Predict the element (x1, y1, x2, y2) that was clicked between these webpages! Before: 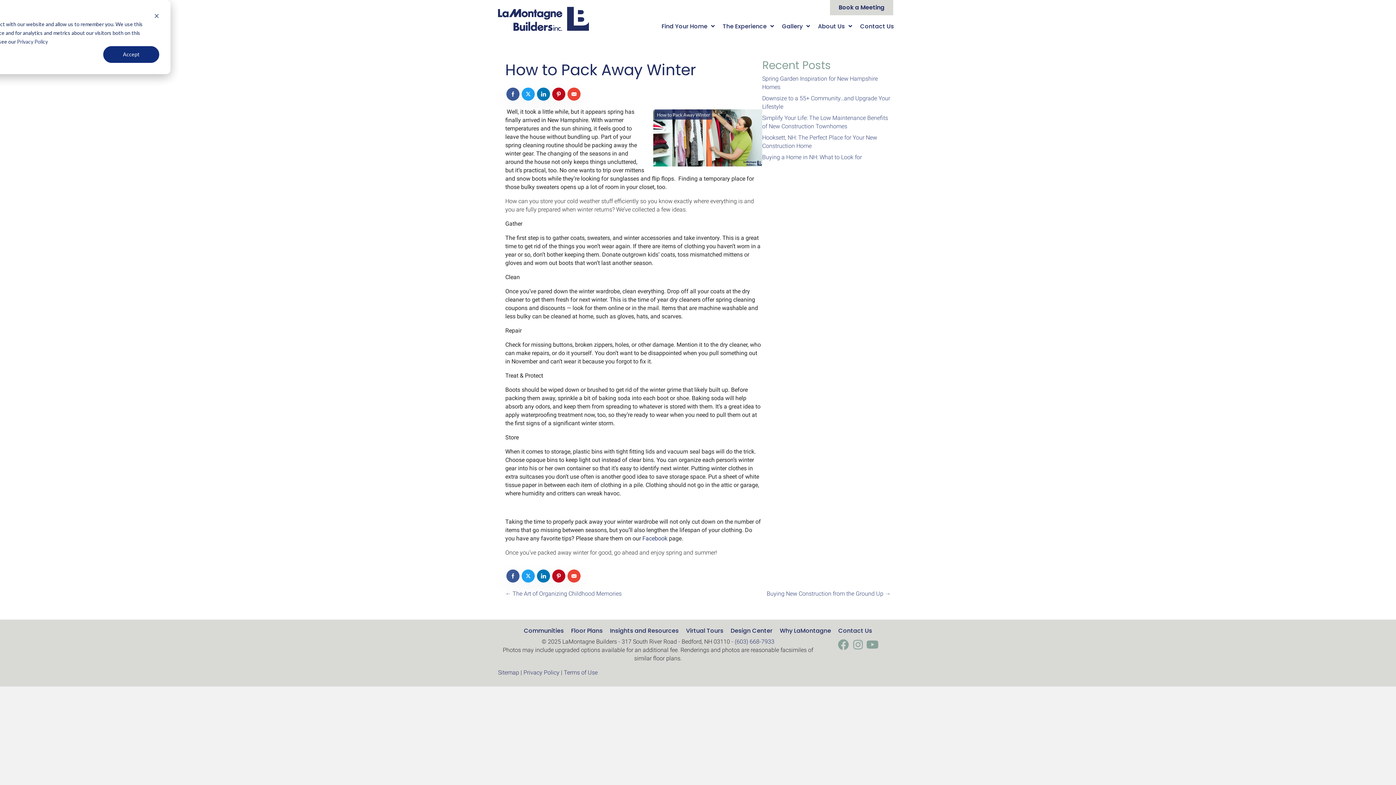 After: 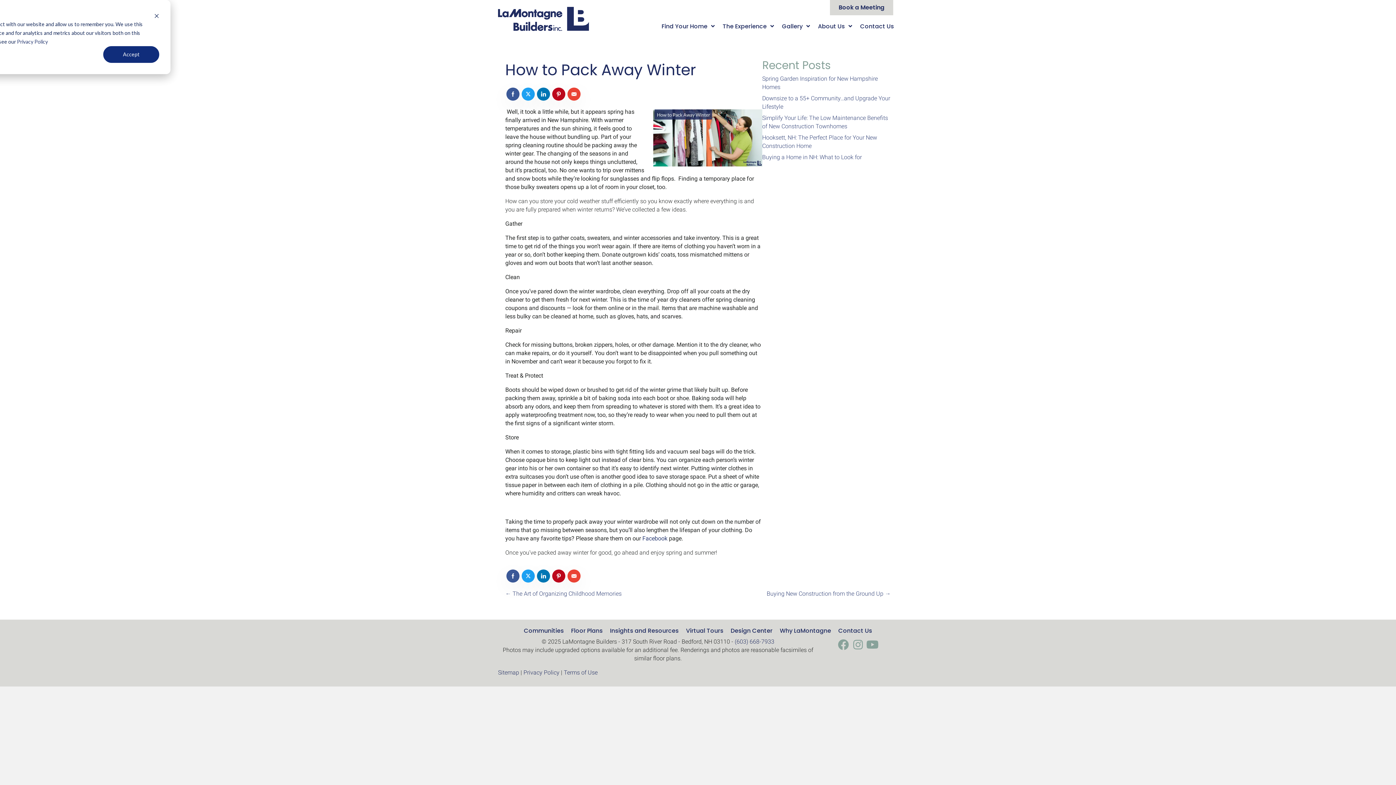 Action: bbox: (521, 569, 534, 582)